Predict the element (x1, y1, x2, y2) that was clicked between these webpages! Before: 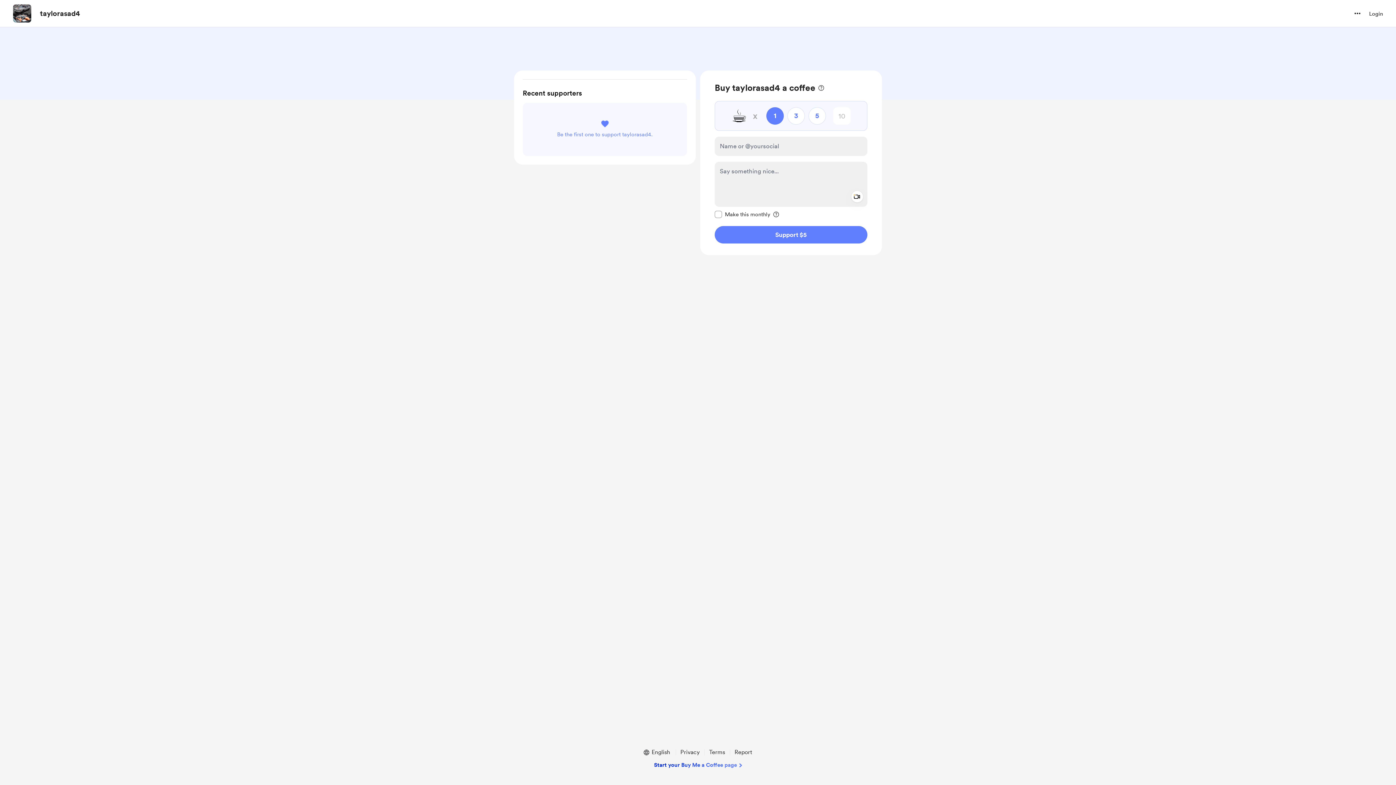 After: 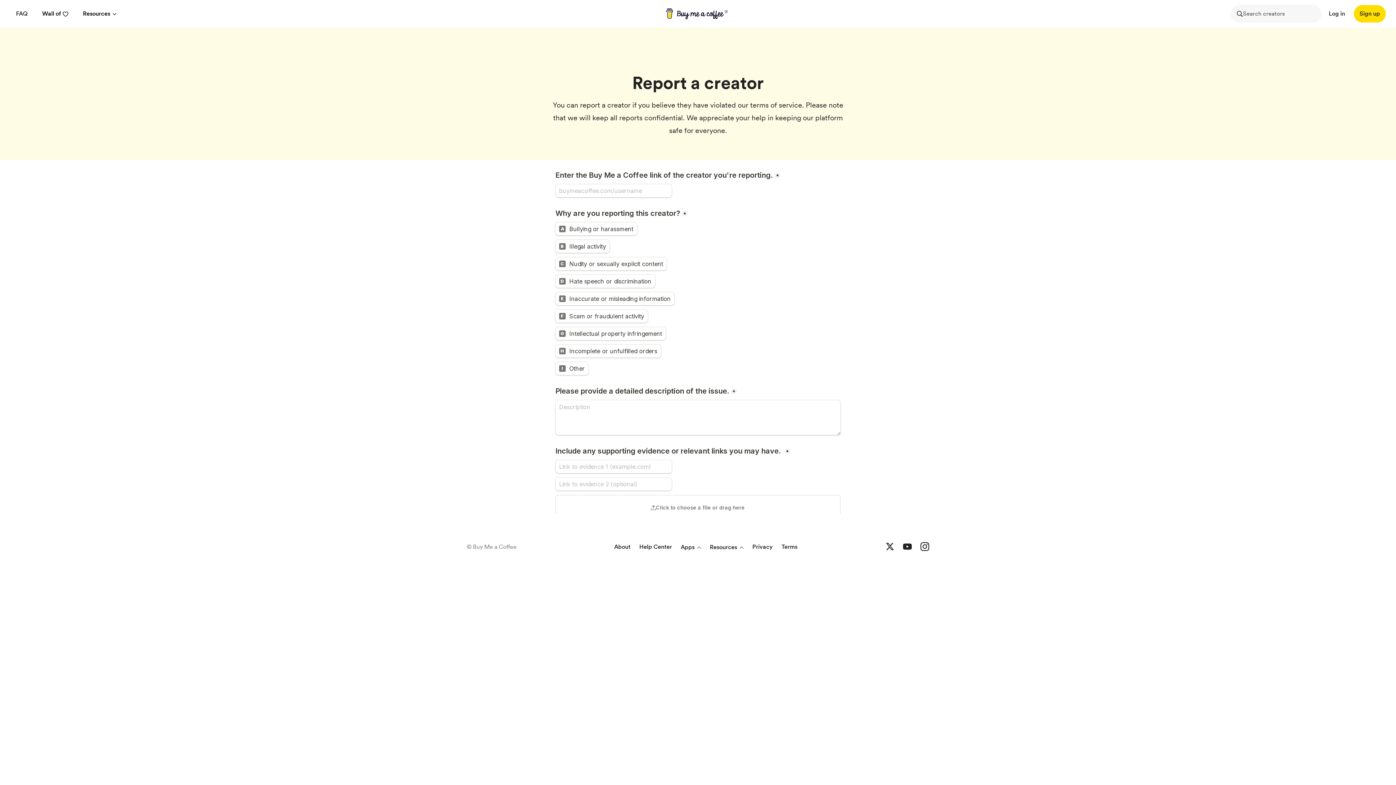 Action: bbox: (731, 748, 755, 757) label: Report